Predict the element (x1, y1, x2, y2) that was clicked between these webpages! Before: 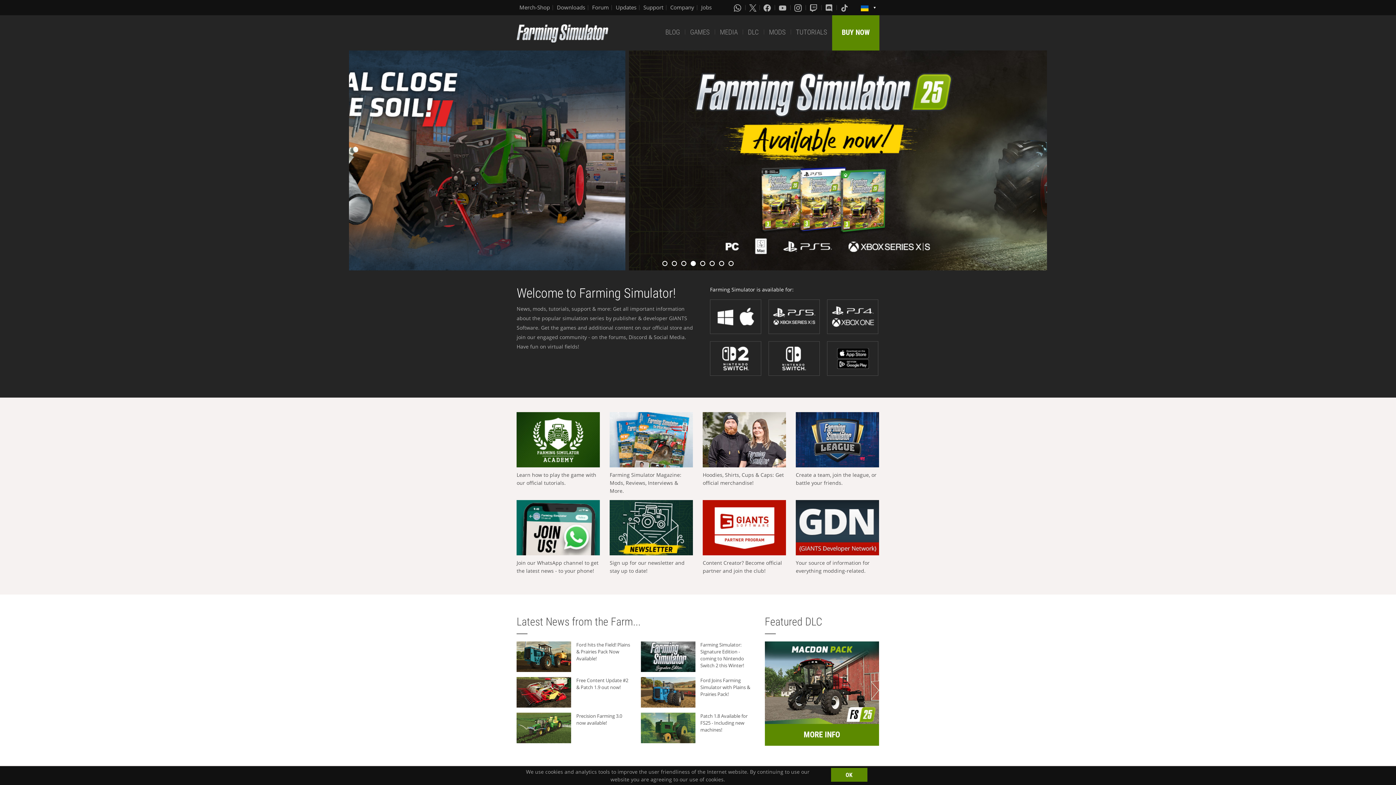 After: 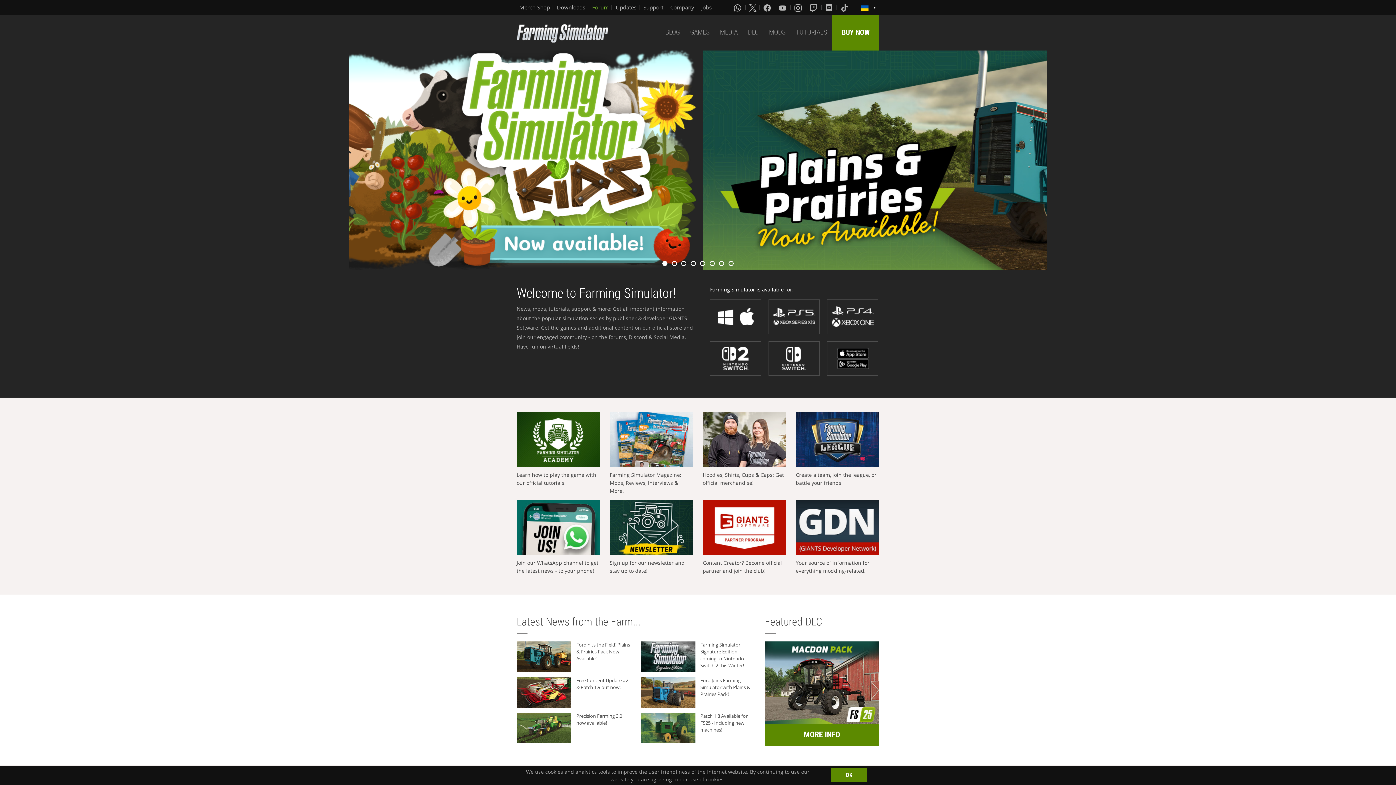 Action: bbox: (592, 3, 609, 11) label: Forum